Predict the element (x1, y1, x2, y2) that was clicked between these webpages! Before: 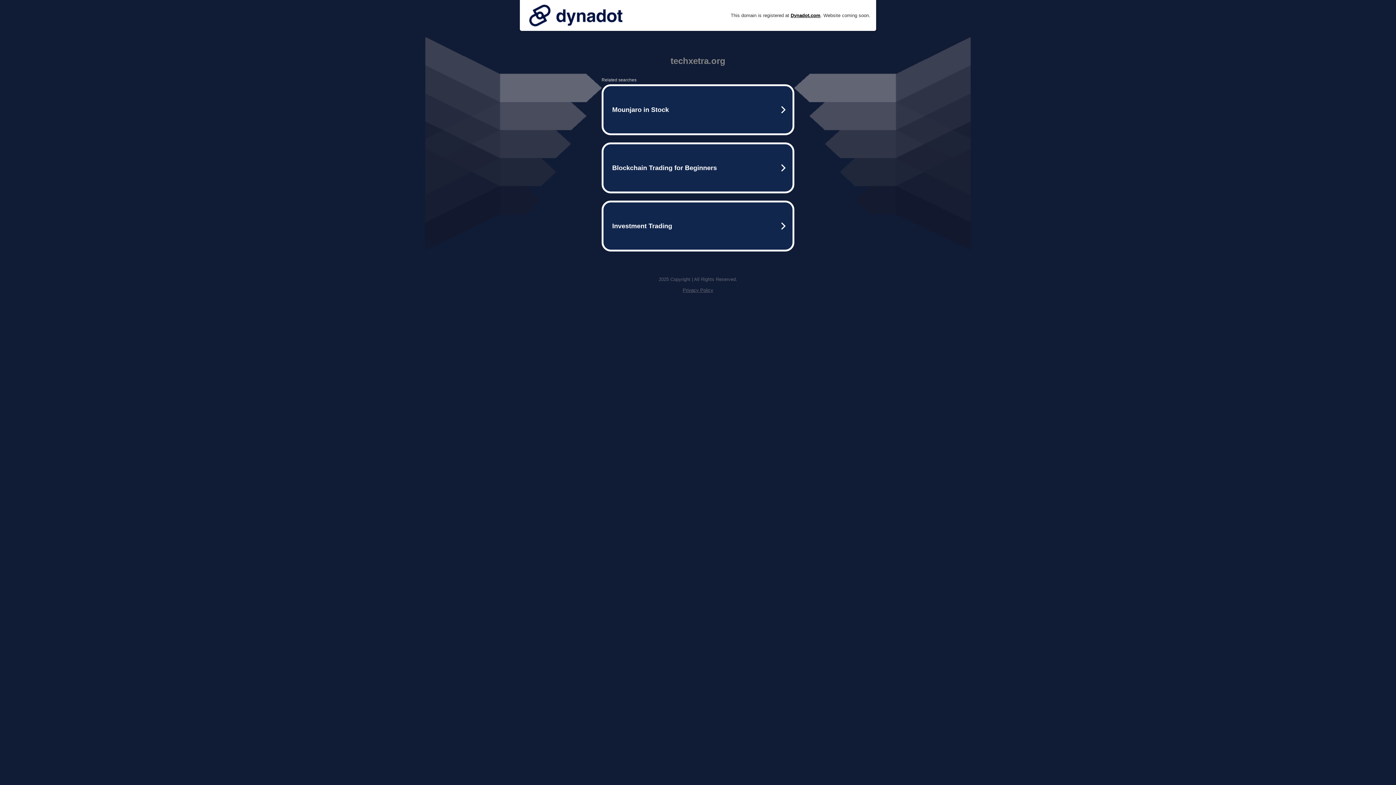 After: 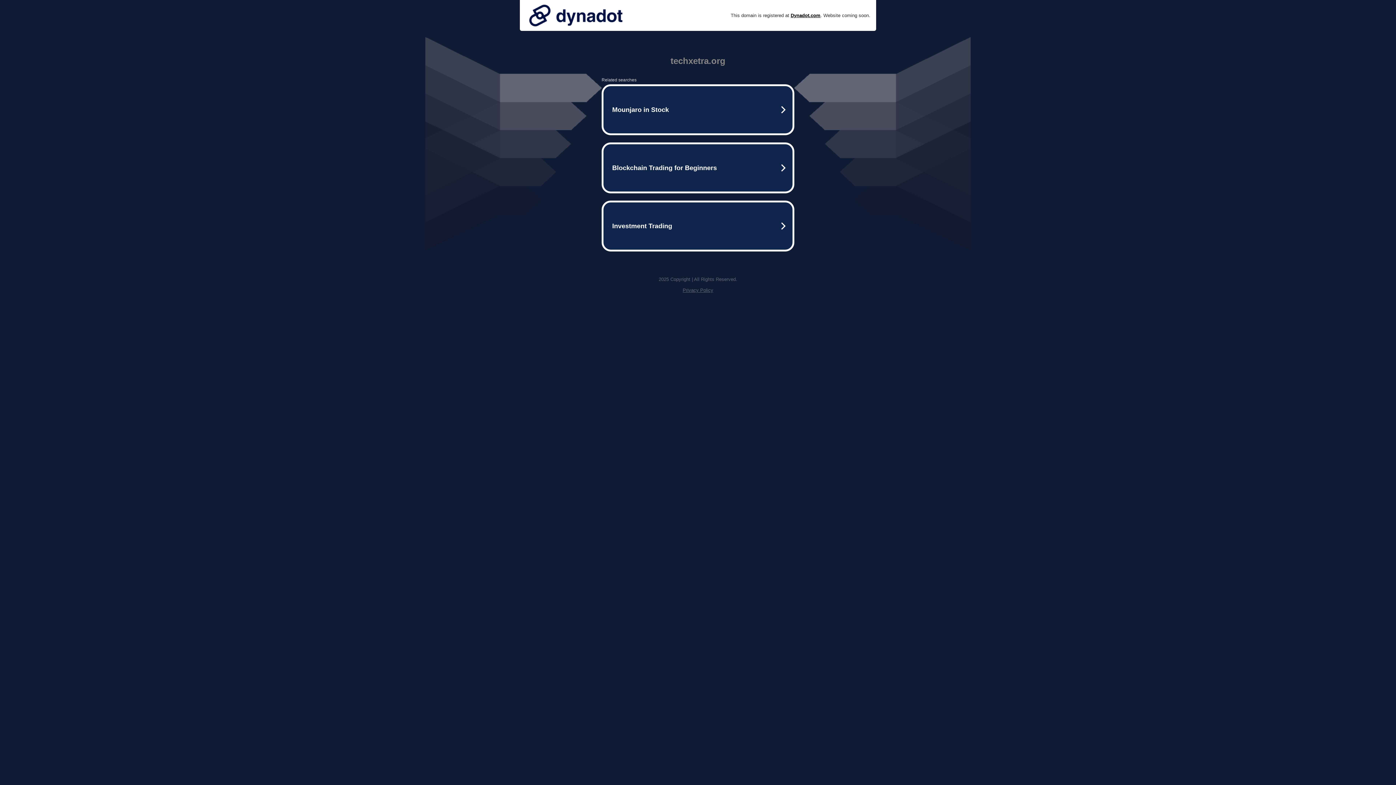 Action: bbox: (682, 287, 713, 293) label: Privacy Policy